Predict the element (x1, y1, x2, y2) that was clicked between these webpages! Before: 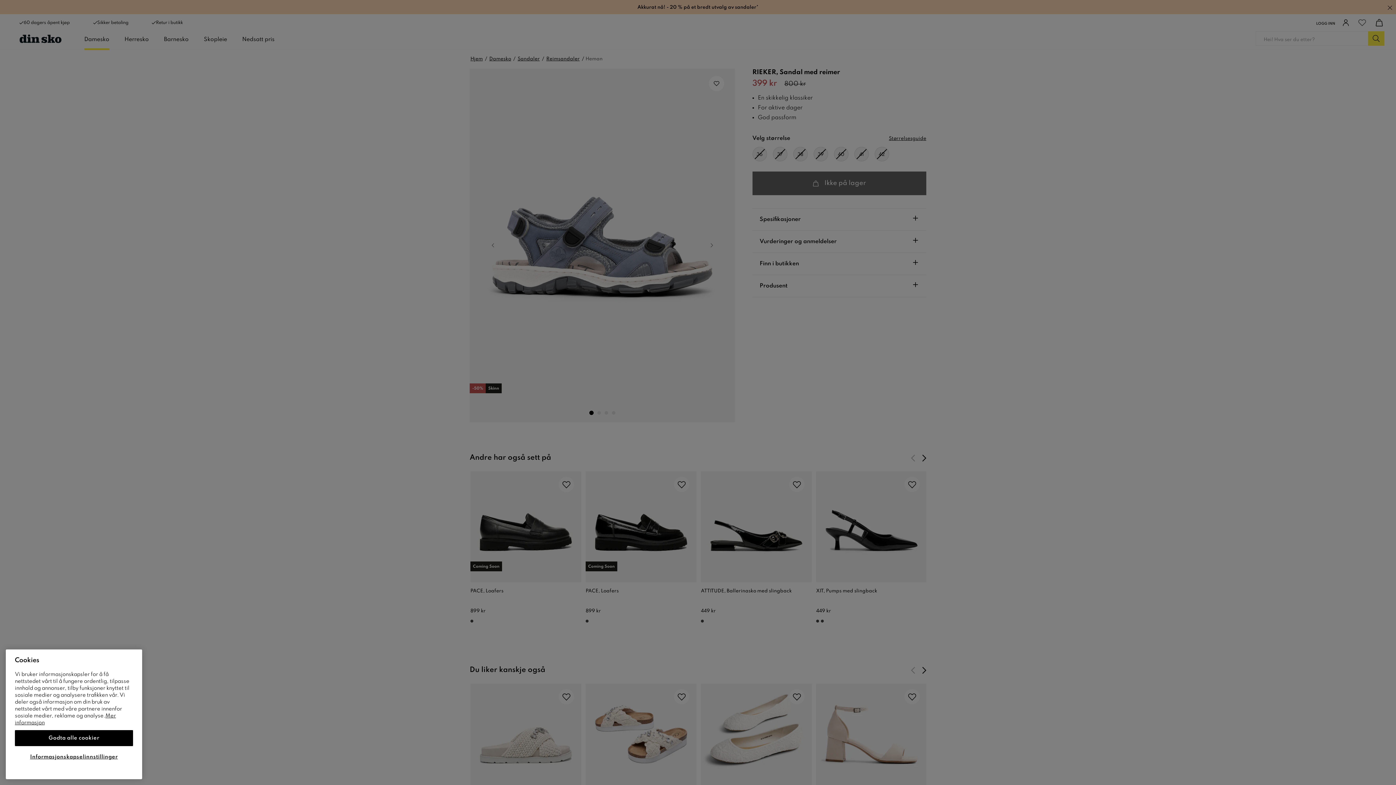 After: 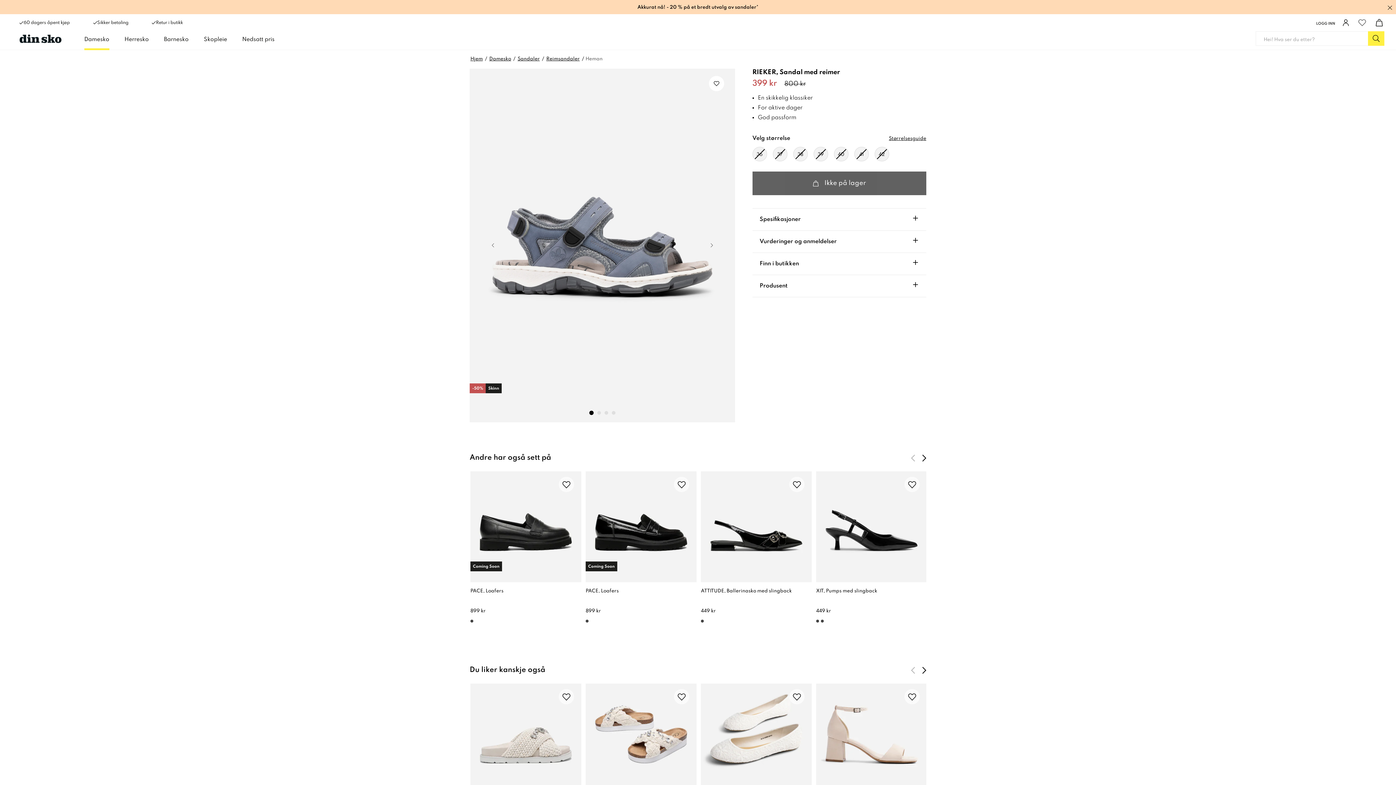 Action: label: Godta alle cookier bbox: (14, 730, 133, 746)